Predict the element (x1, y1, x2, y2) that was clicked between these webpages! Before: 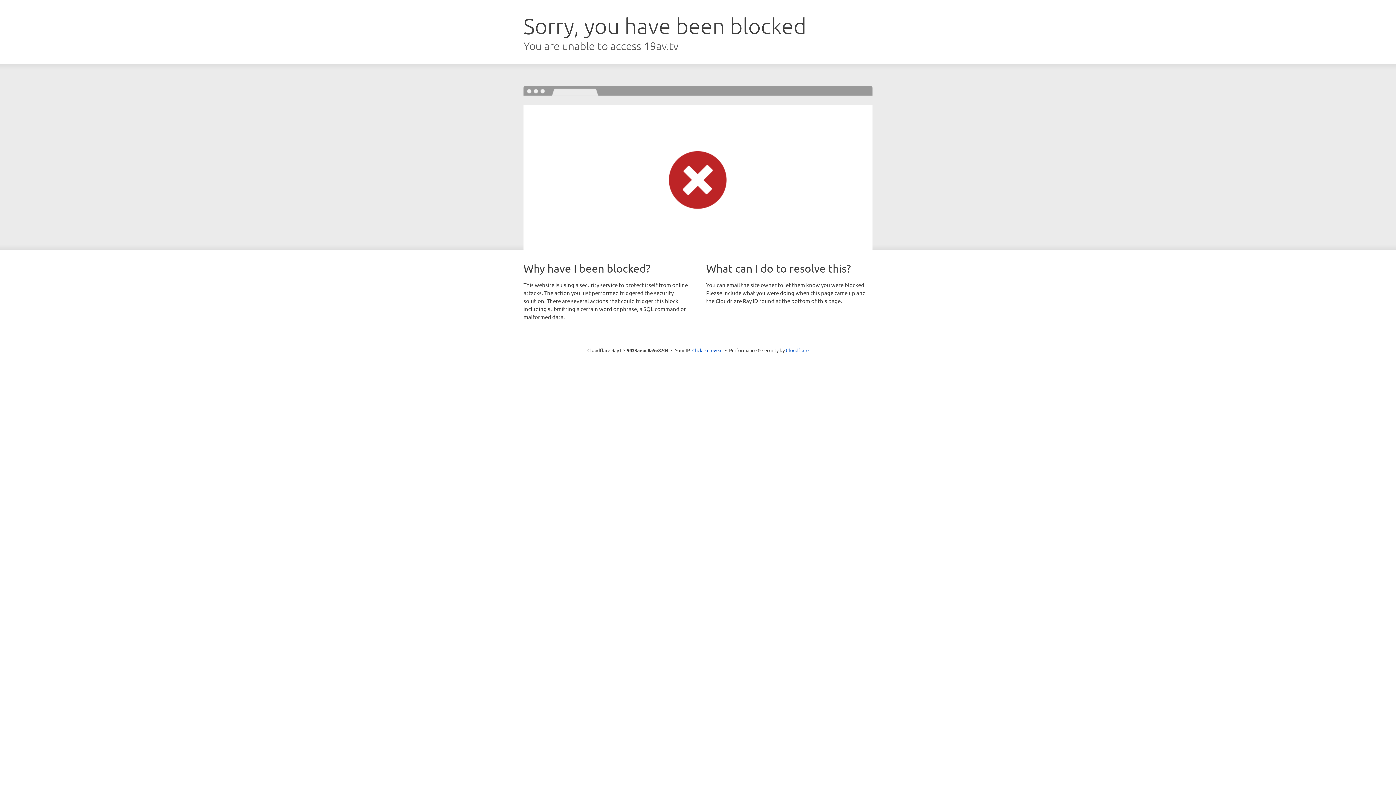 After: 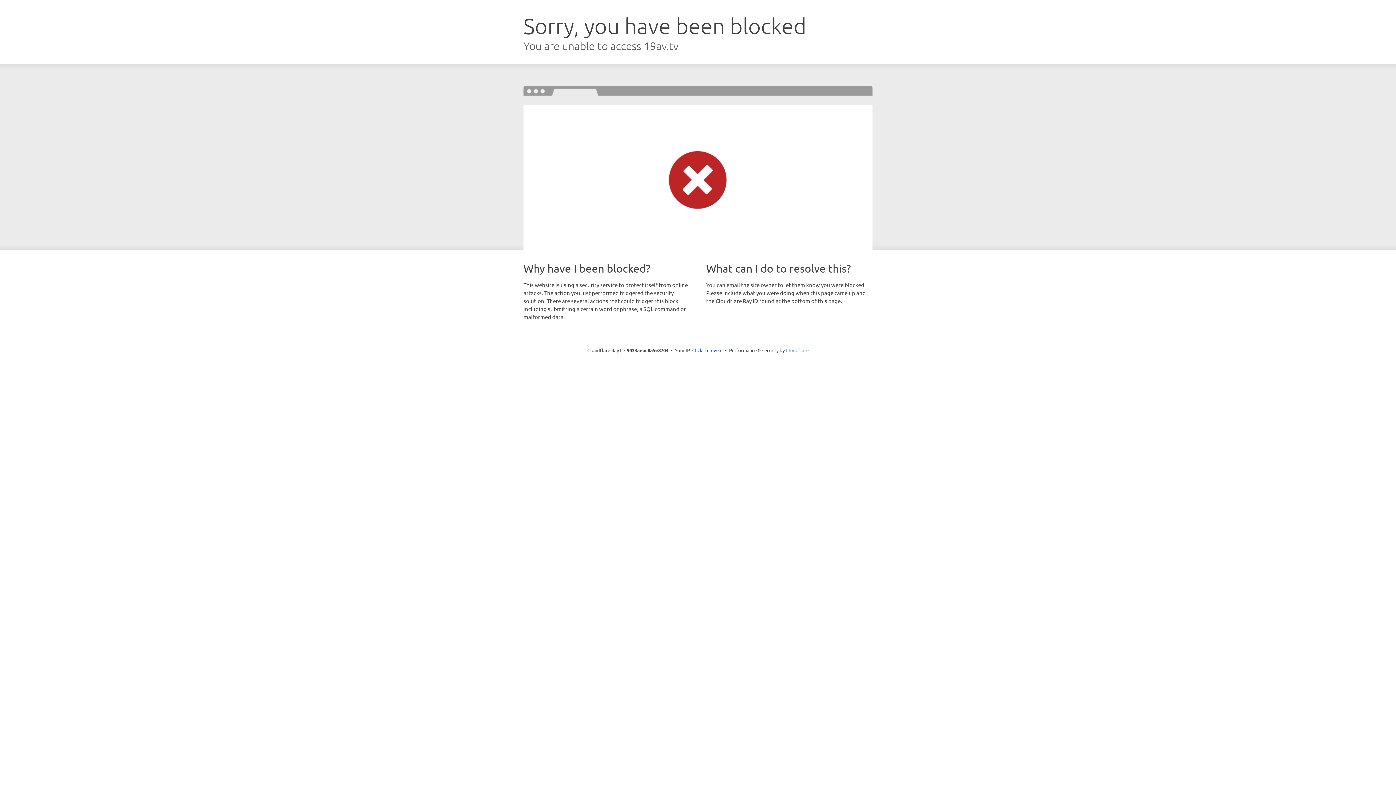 Action: label: Cloudflare bbox: (786, 347, 808, 353)